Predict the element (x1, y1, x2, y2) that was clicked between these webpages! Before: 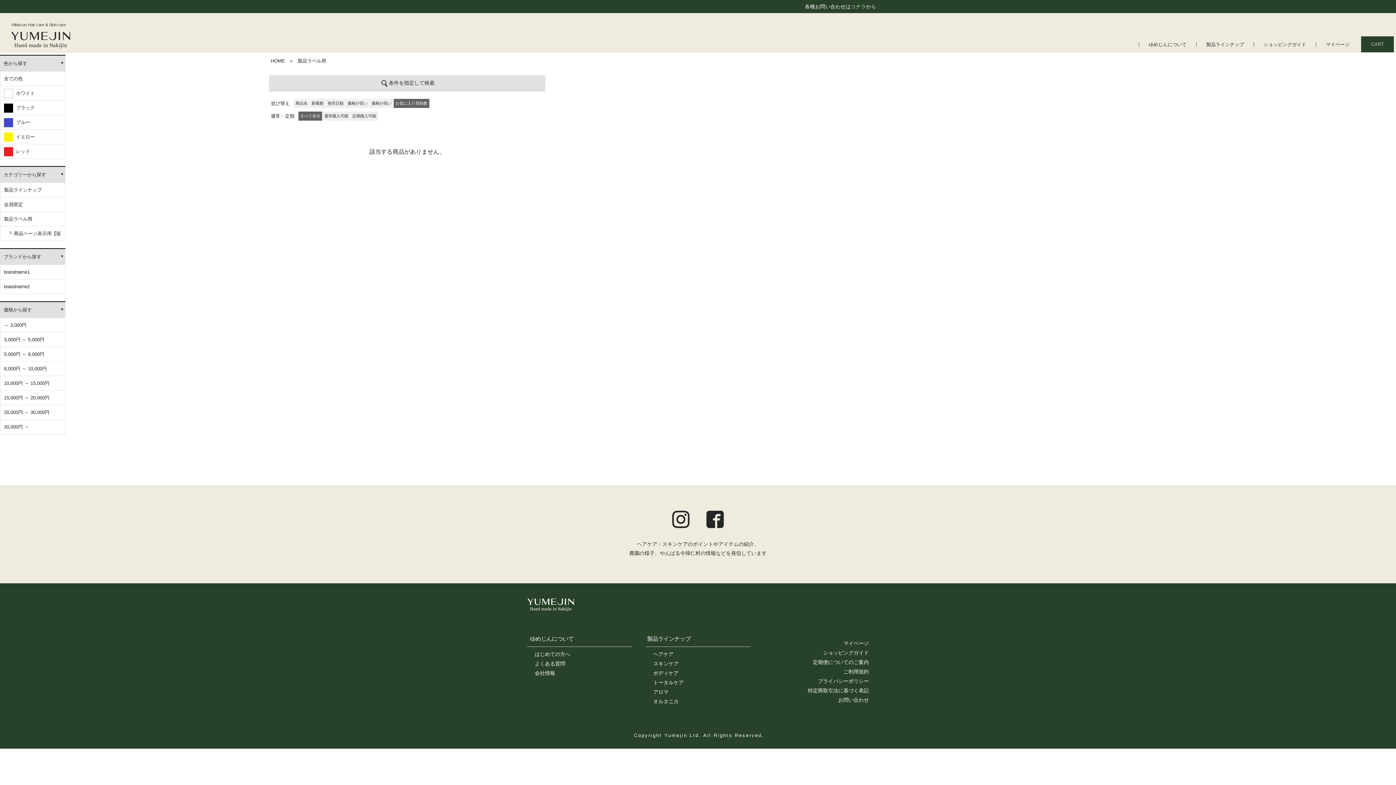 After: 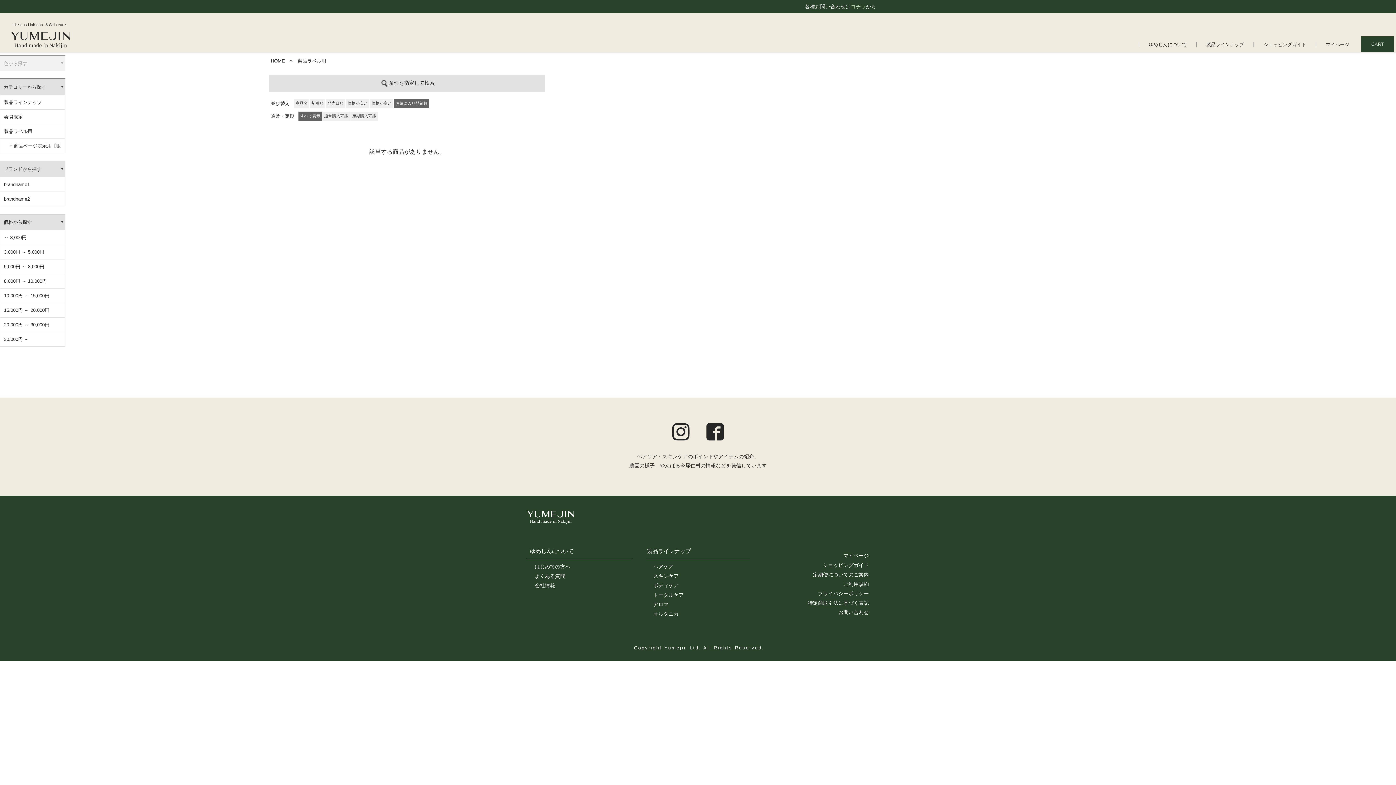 Action: bbox: (0, 54, 65, 71) label: 色から探す